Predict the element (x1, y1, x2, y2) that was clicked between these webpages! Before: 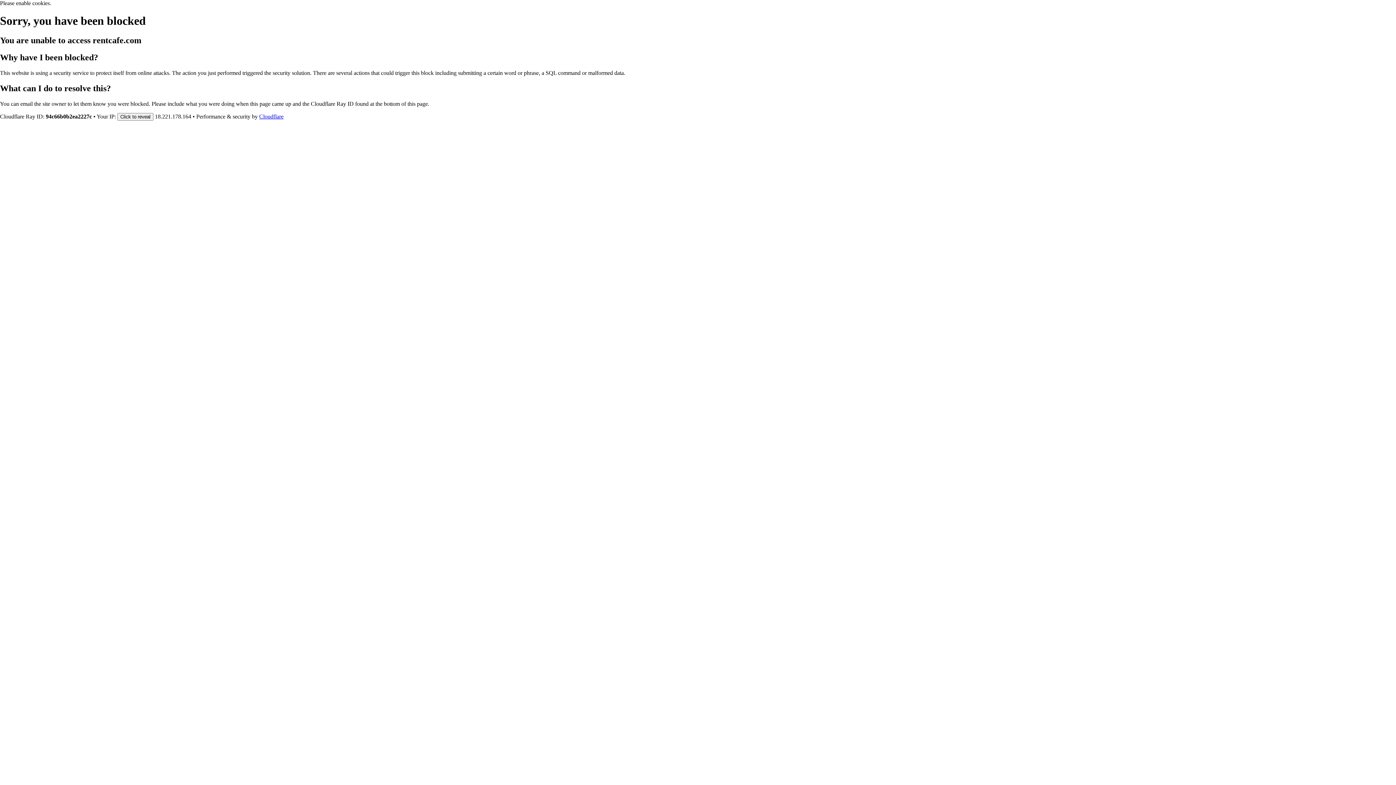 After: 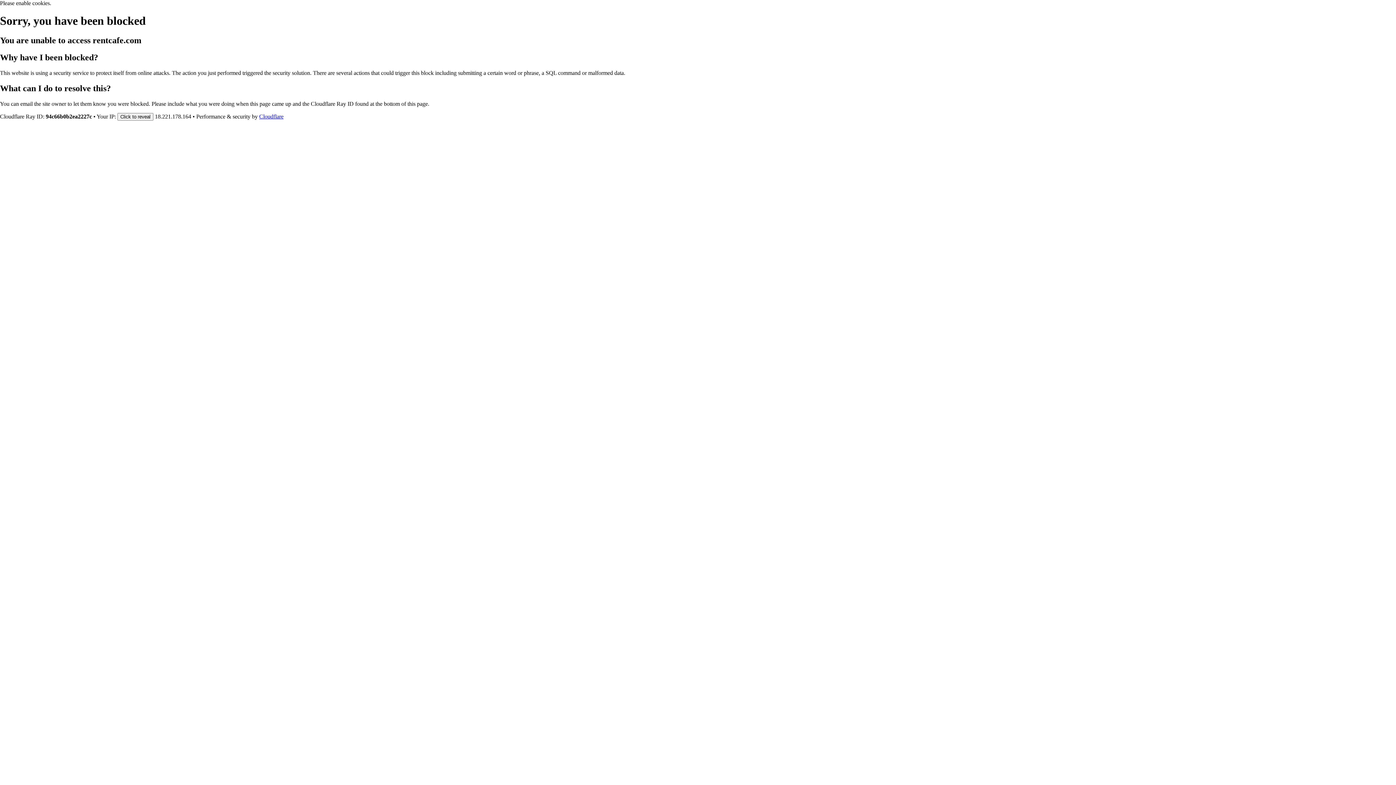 Action: label: Cloudflare bbox: (259, 113, 283, 119)